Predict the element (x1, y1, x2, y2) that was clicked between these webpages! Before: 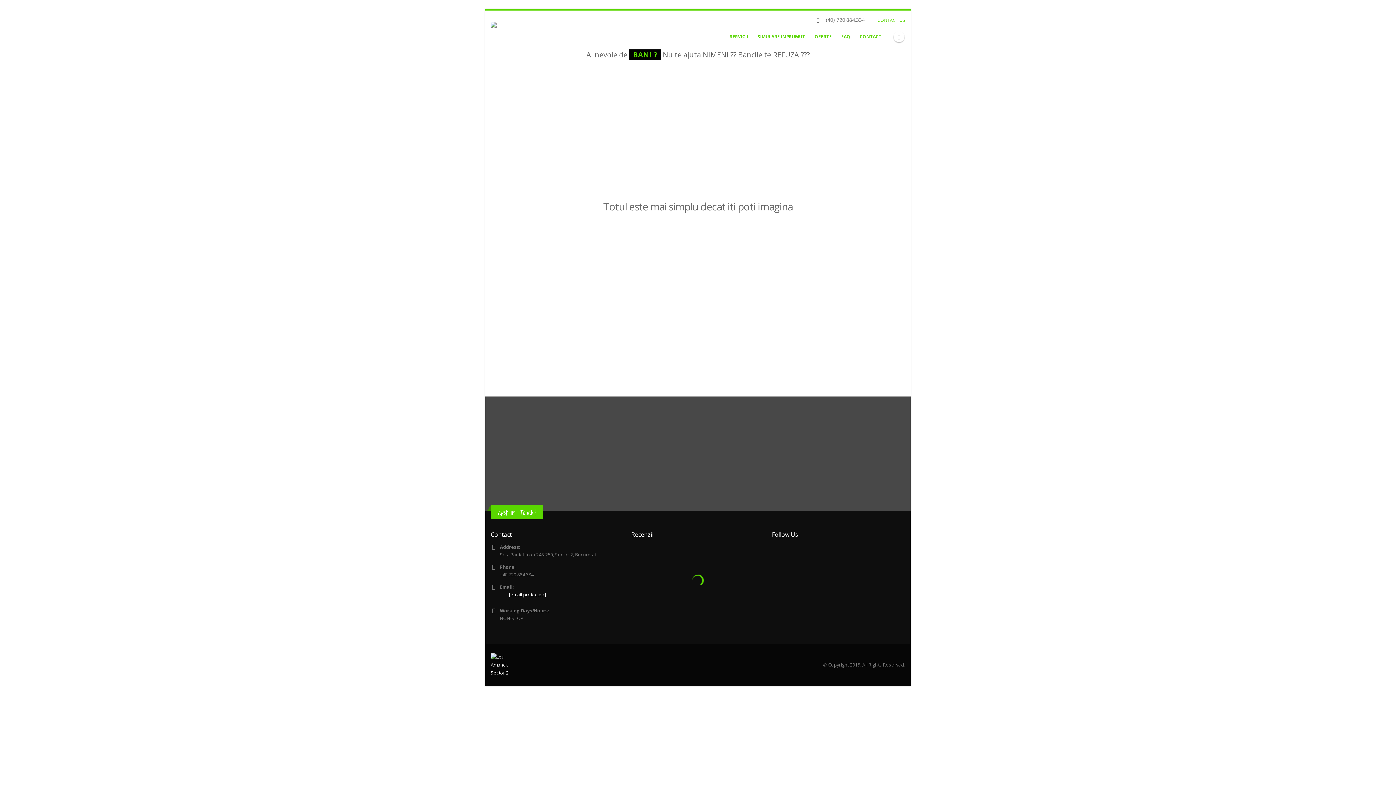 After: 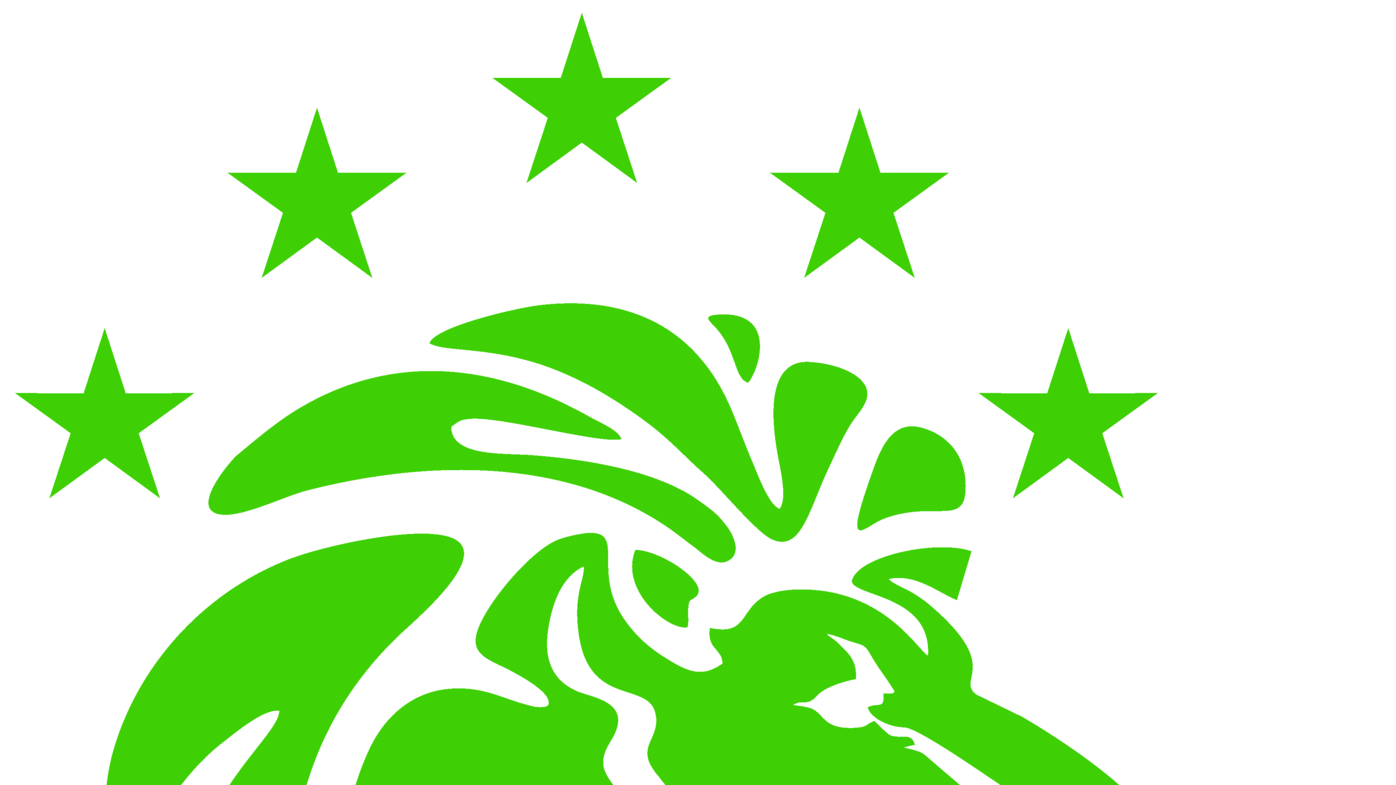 Action: bbox: (810, 29, 836, 43) label: OFERTE